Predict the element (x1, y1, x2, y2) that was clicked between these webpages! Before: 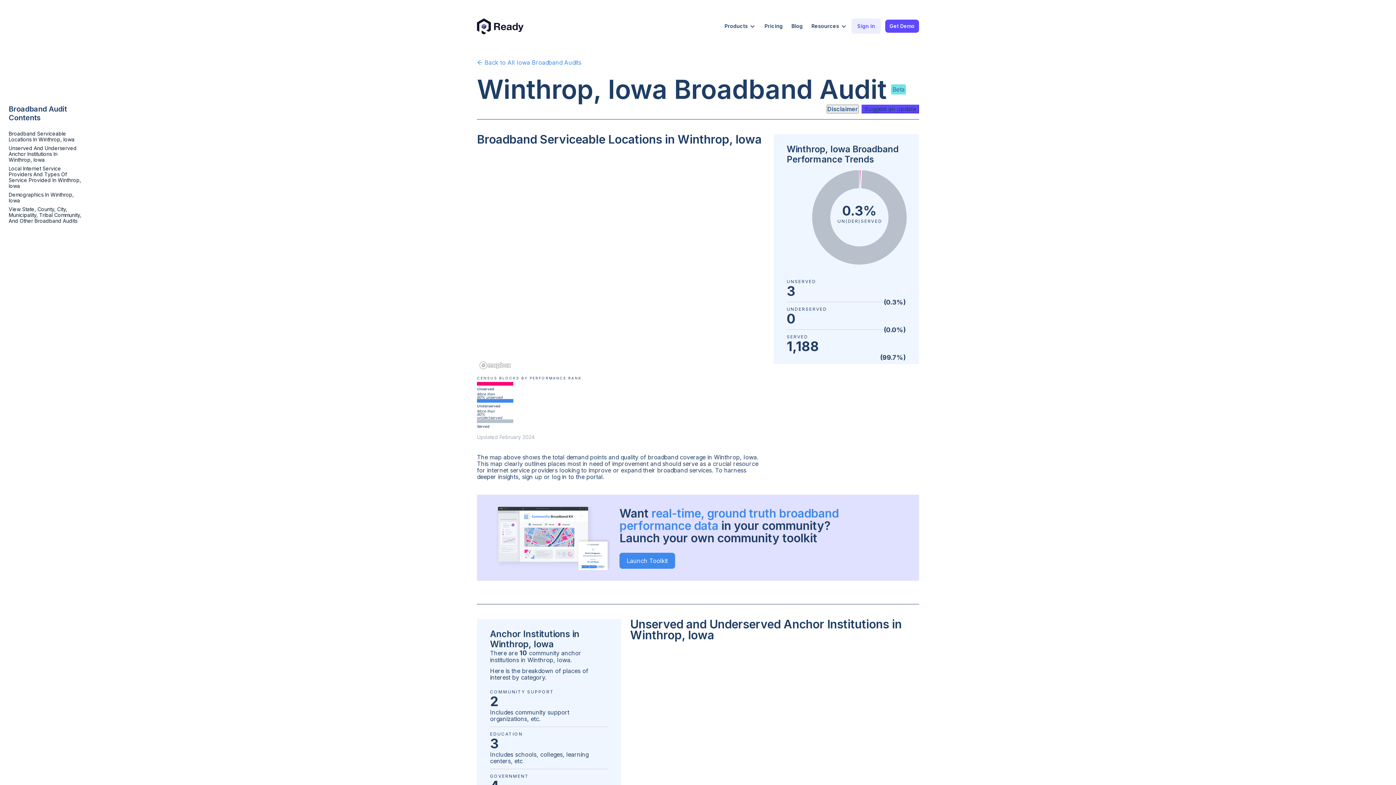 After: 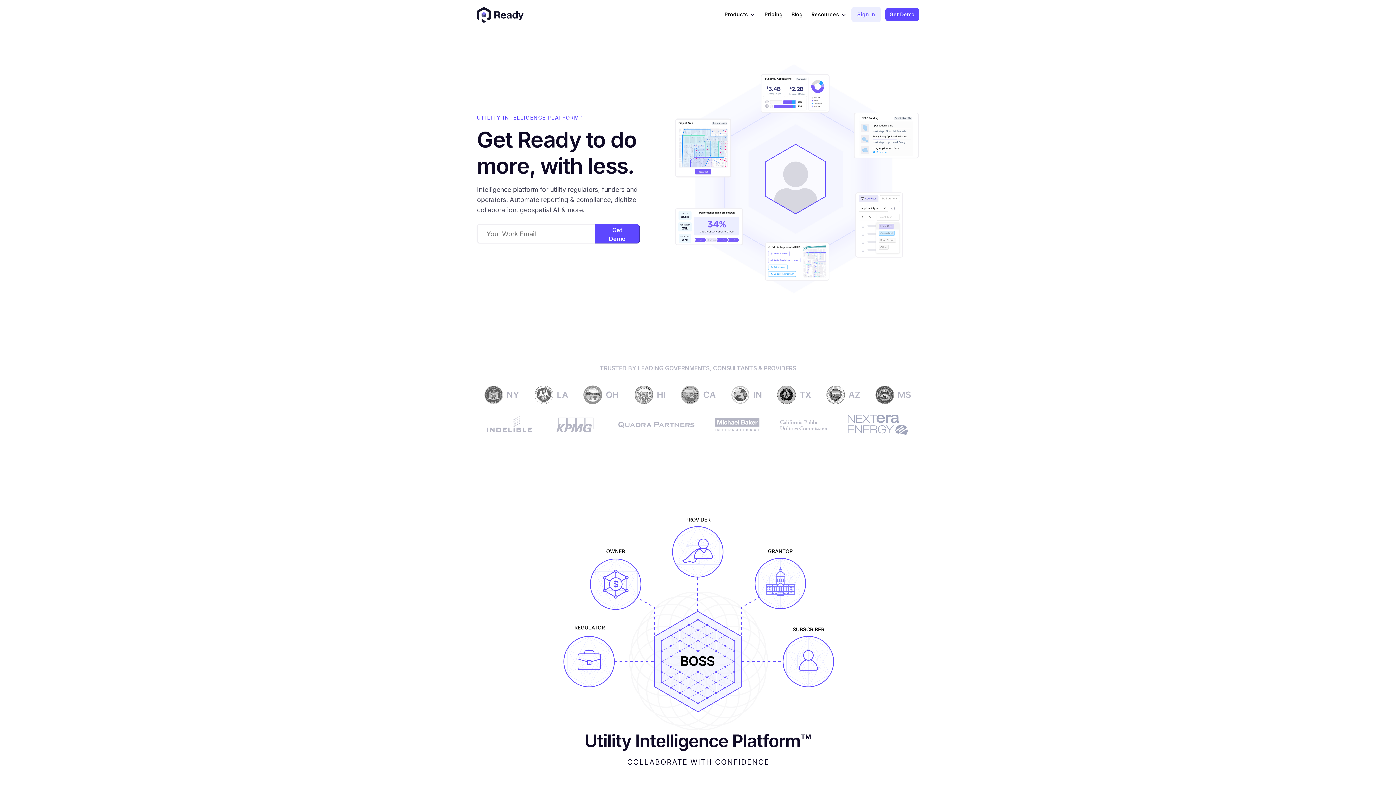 Action: bbox: (477, 17, 523, 34)